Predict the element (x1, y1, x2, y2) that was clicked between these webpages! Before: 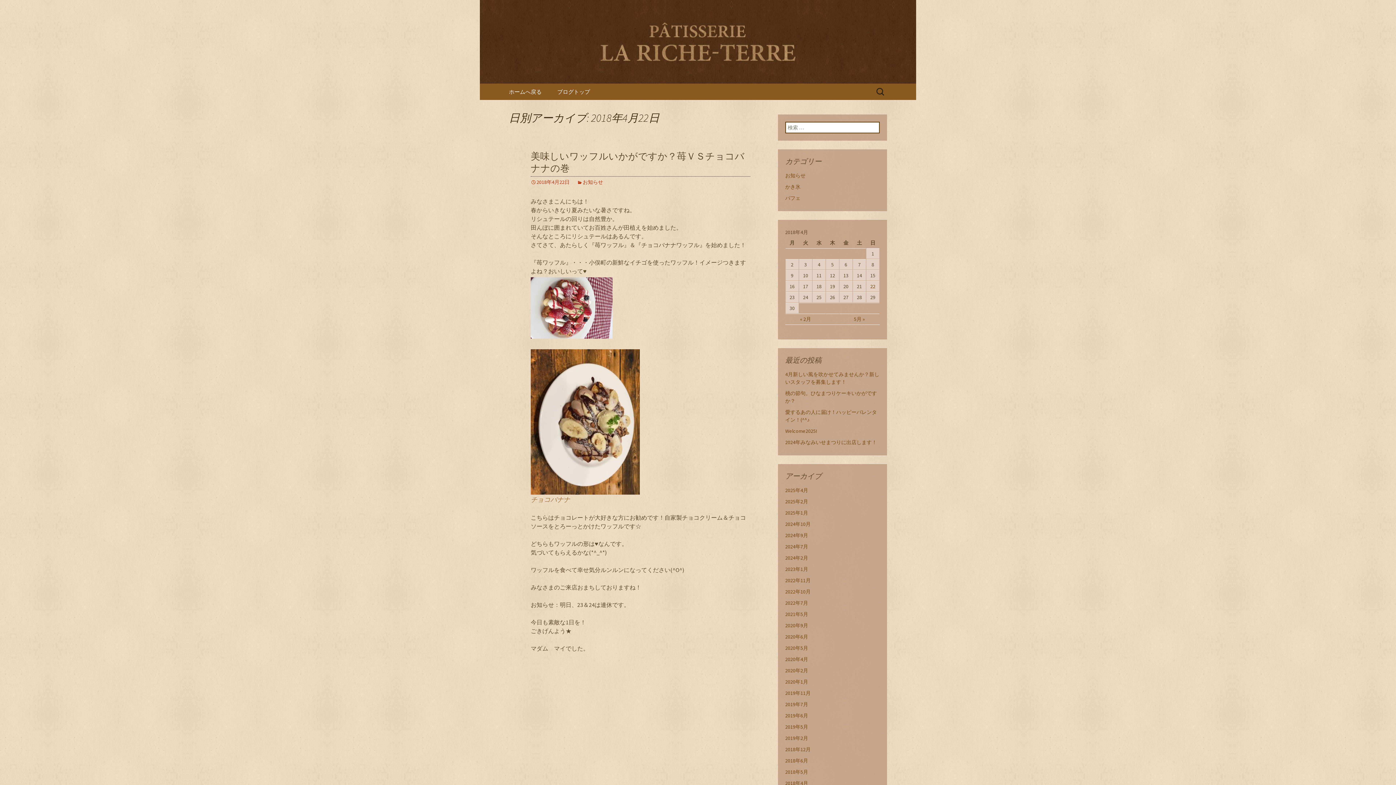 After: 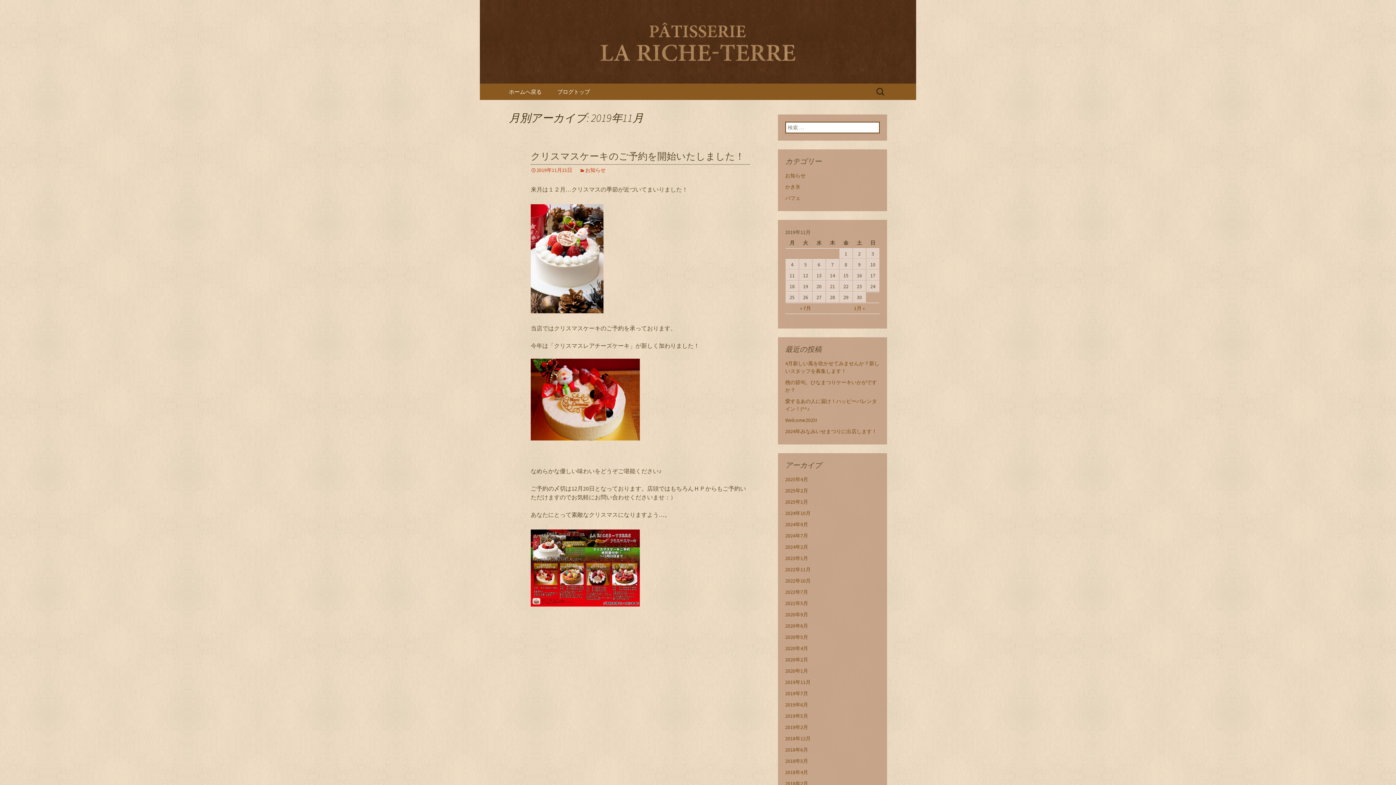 Action: label: 2019年11月 bbox: (785, 690, 810, 696)